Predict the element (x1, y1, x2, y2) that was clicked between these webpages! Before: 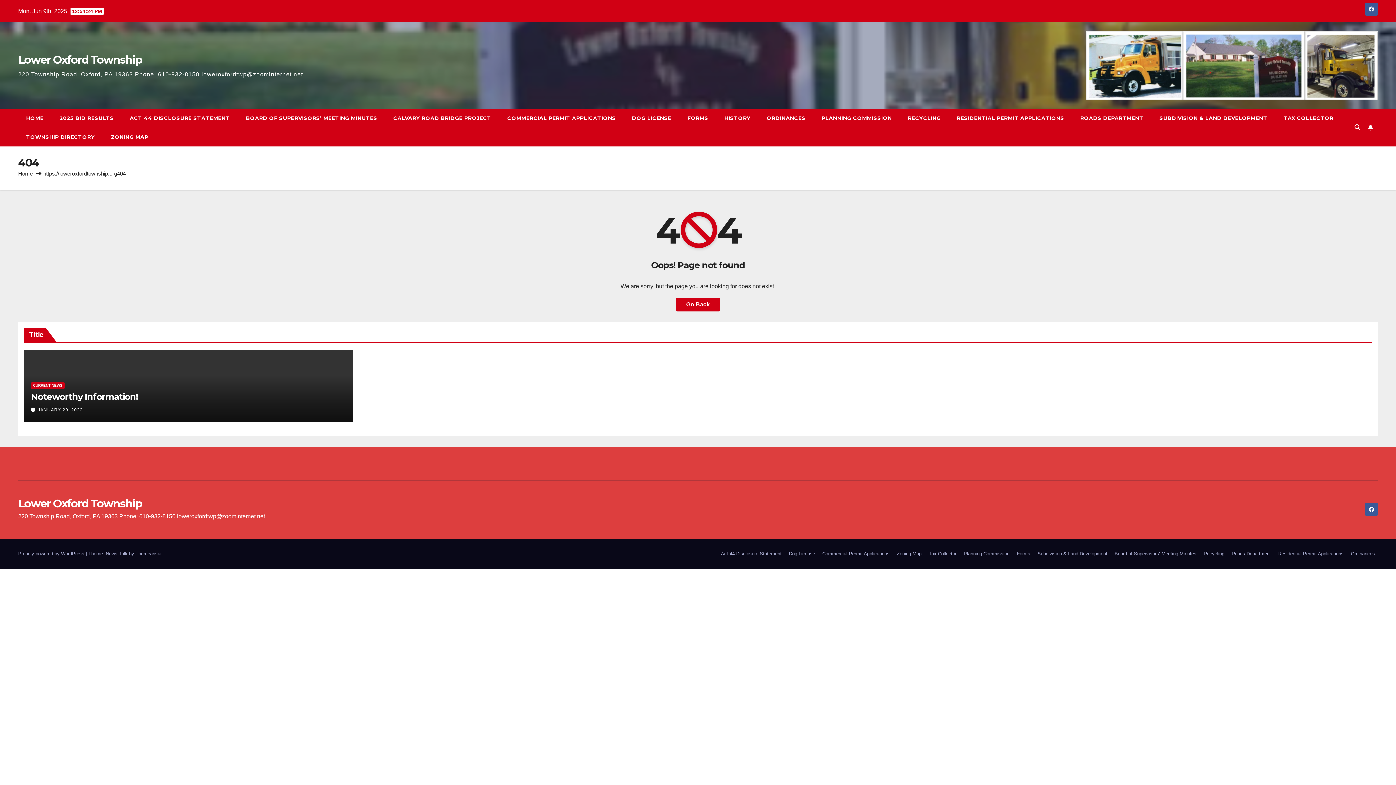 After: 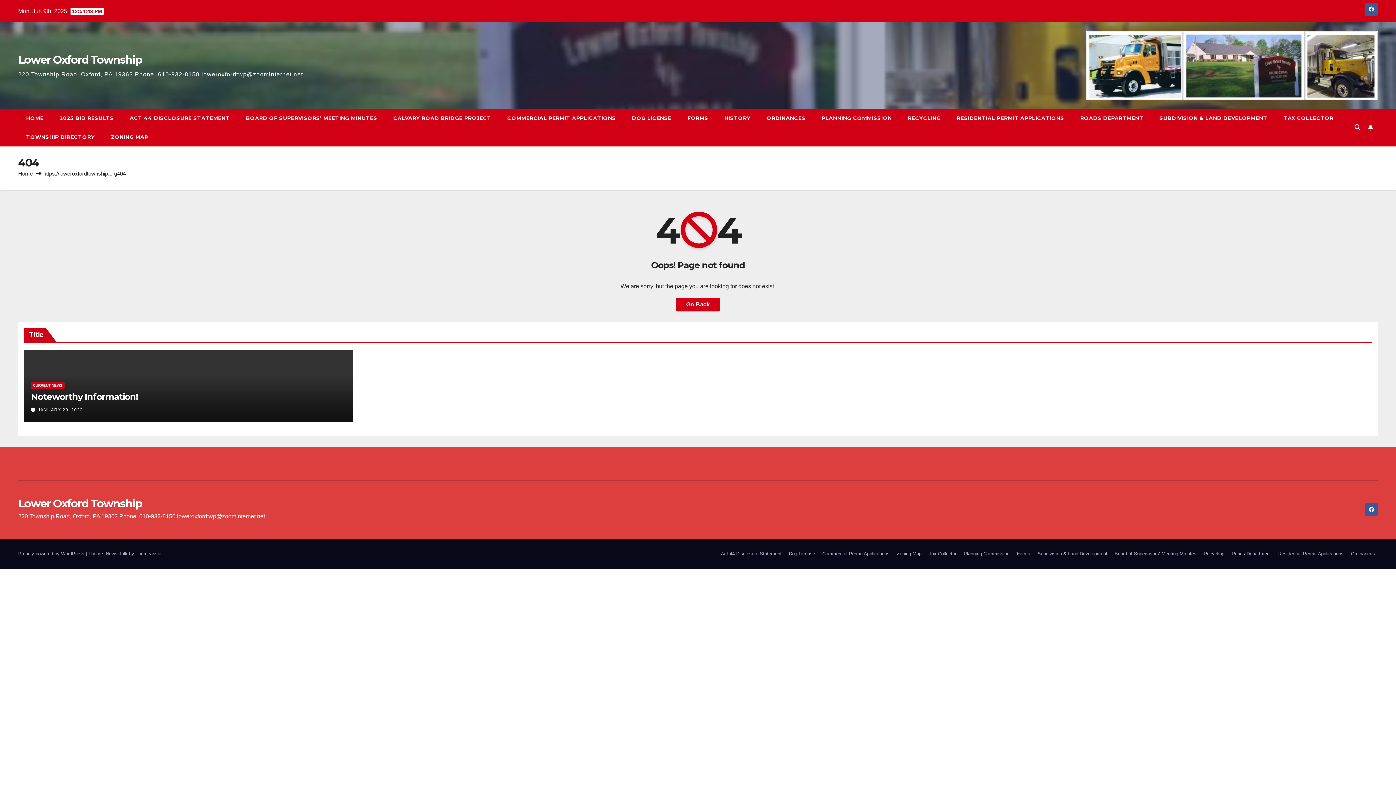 Action: bbox: (1365, 511, 1378, 517)